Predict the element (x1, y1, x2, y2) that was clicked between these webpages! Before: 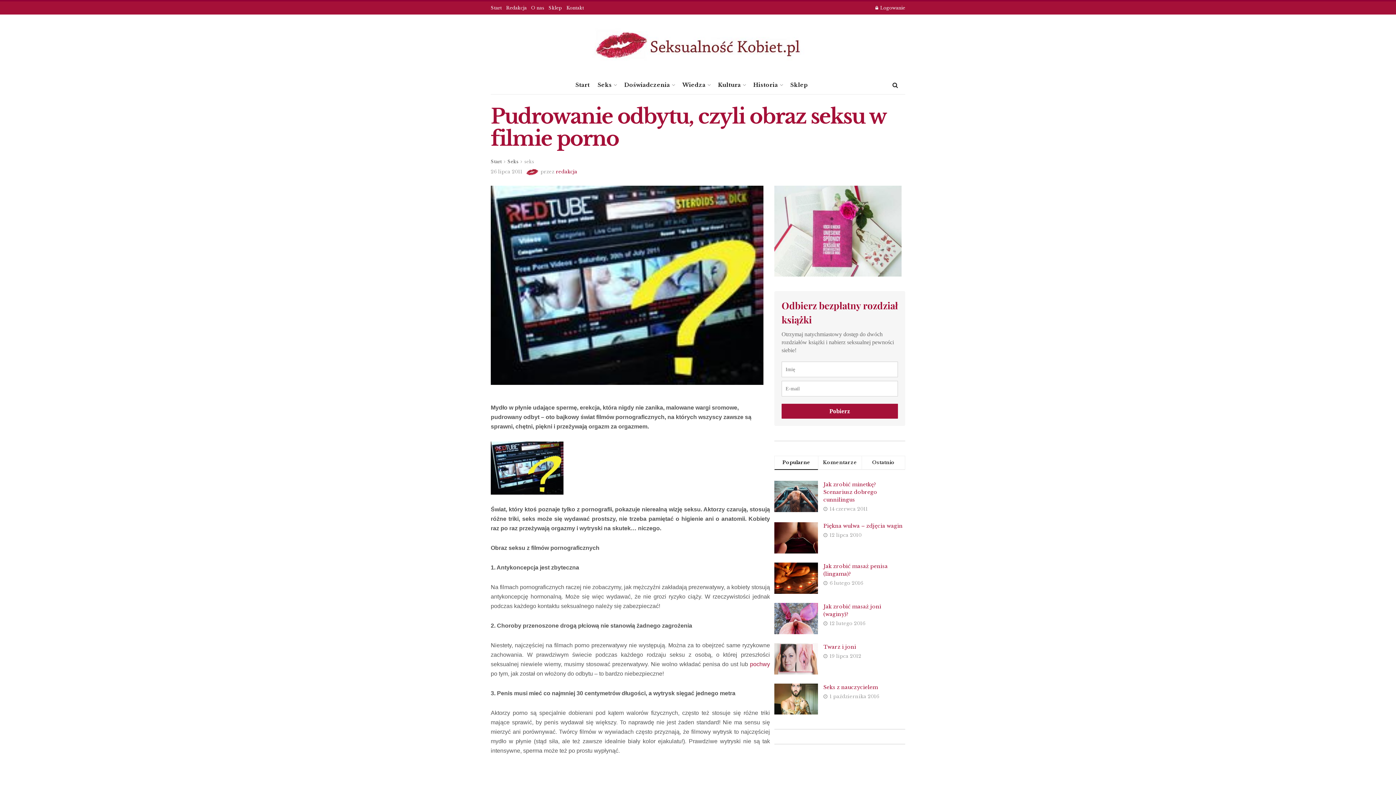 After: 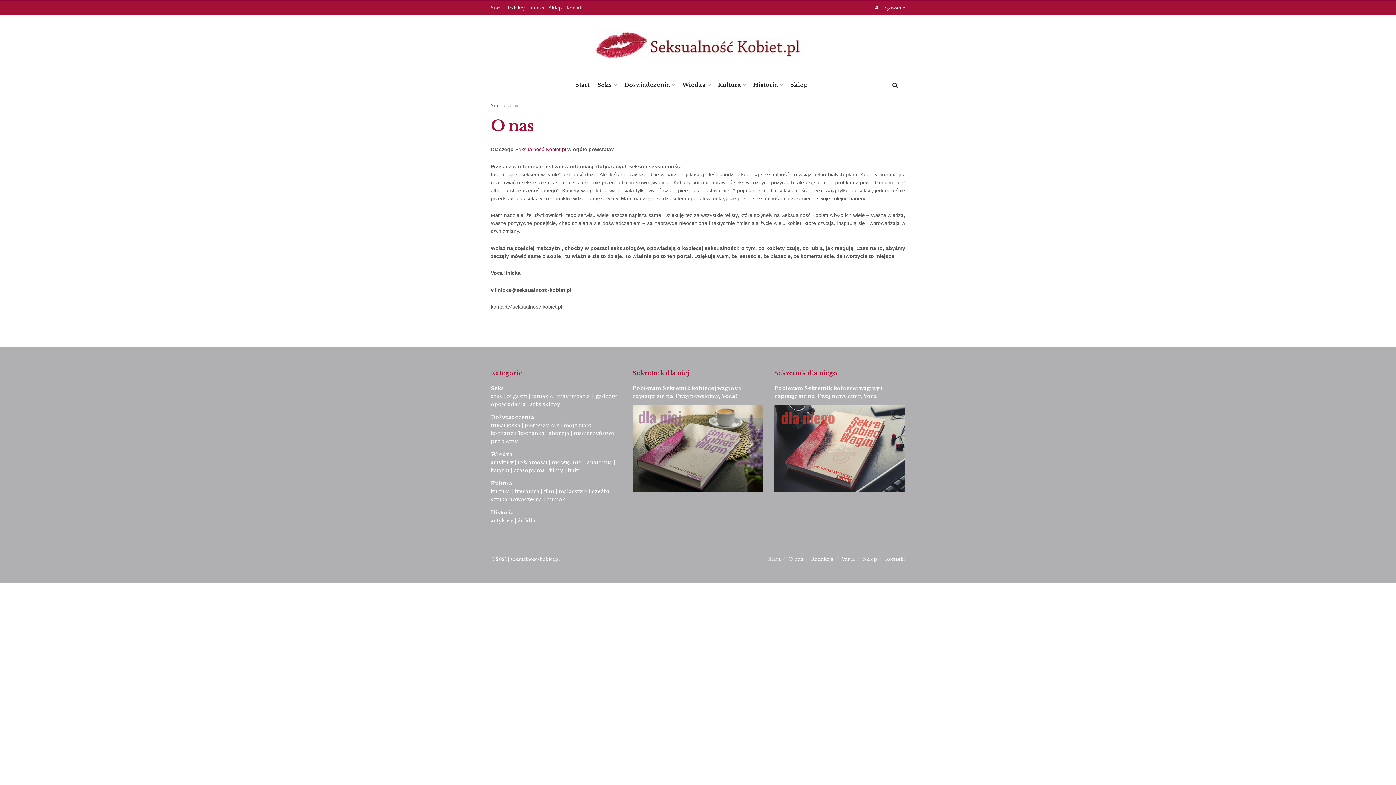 Action: bbox: (531, 1, 544, 14) label: O nas